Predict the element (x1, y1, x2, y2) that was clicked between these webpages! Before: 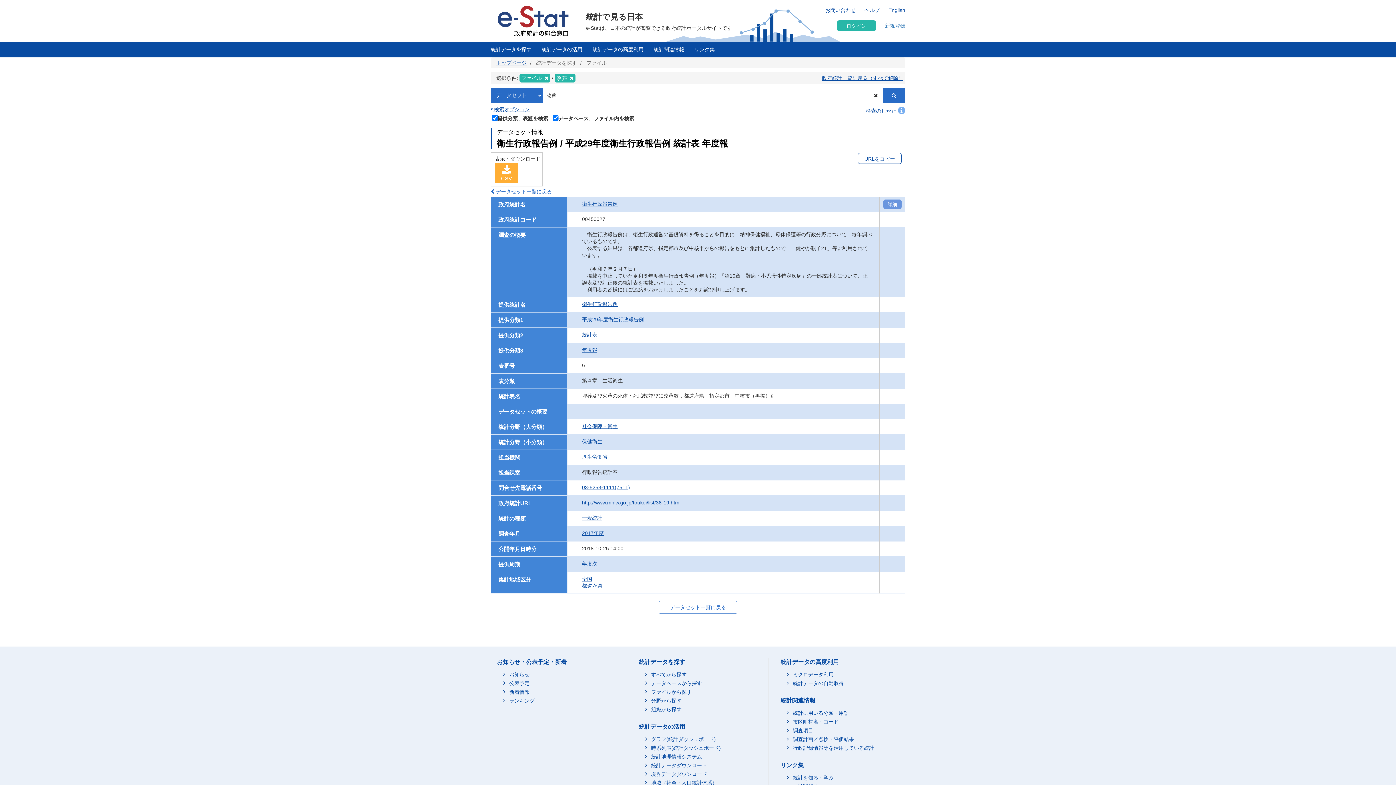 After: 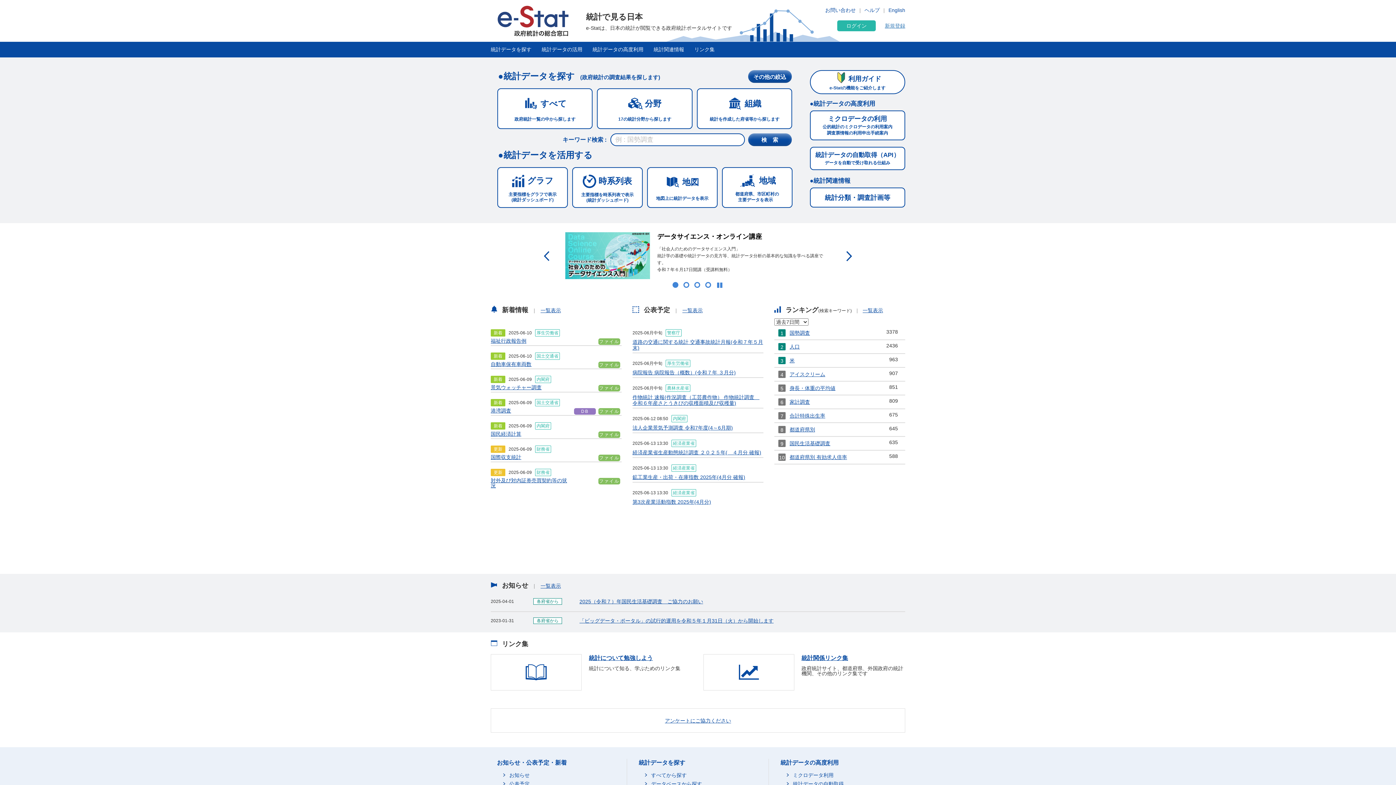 Action: bbox: (496, 60, 526, 65) label: トップページ